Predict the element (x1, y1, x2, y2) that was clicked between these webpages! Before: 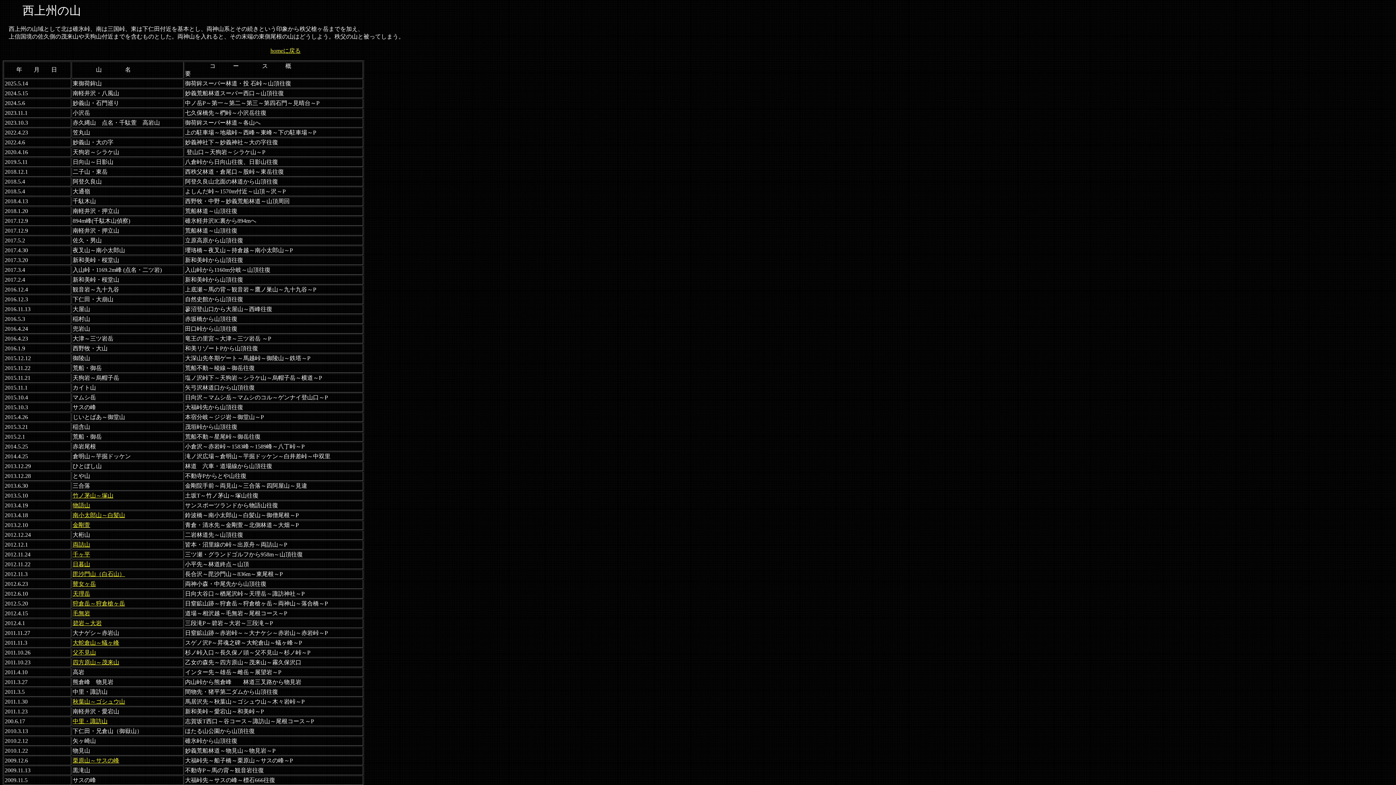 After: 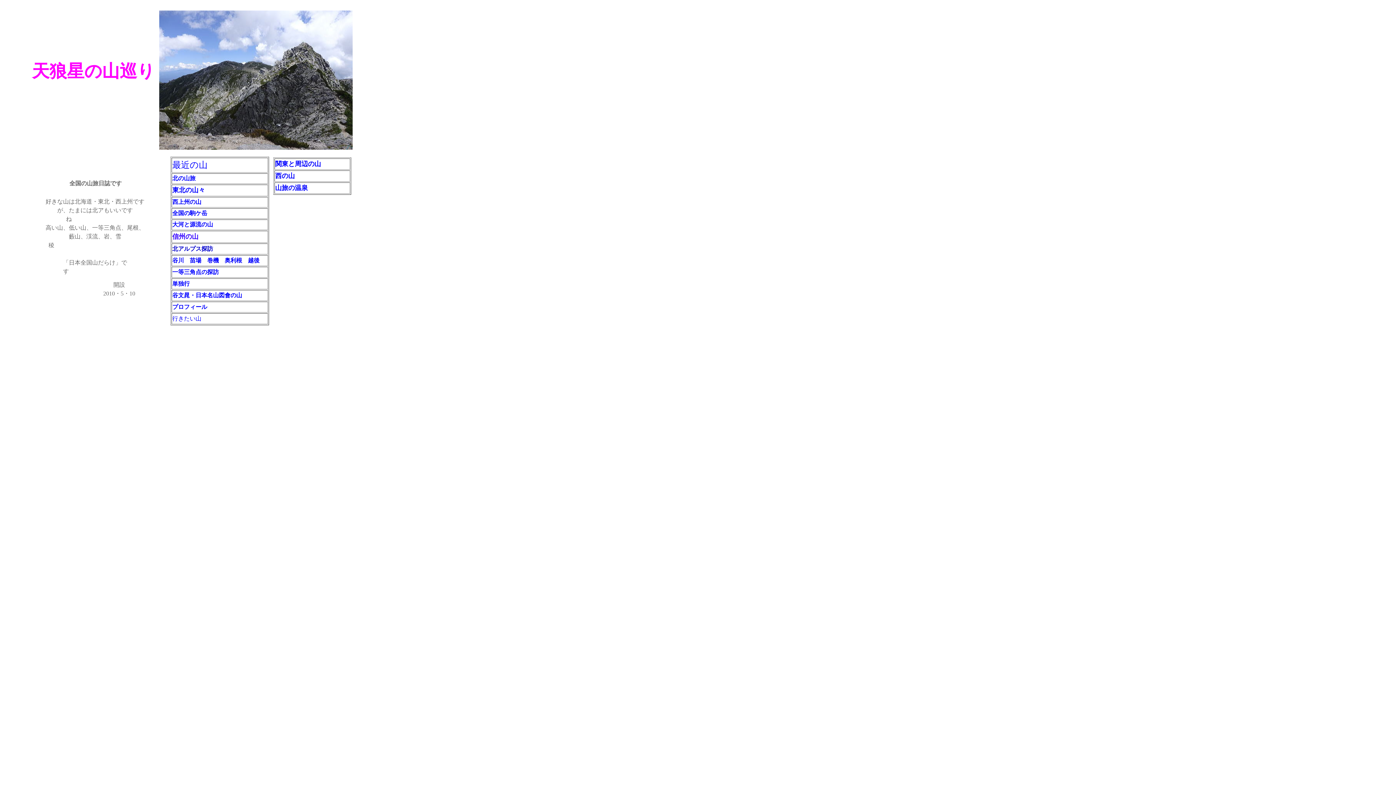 Action: label: homeに戻る bbox: (270, 47, 300, 53)